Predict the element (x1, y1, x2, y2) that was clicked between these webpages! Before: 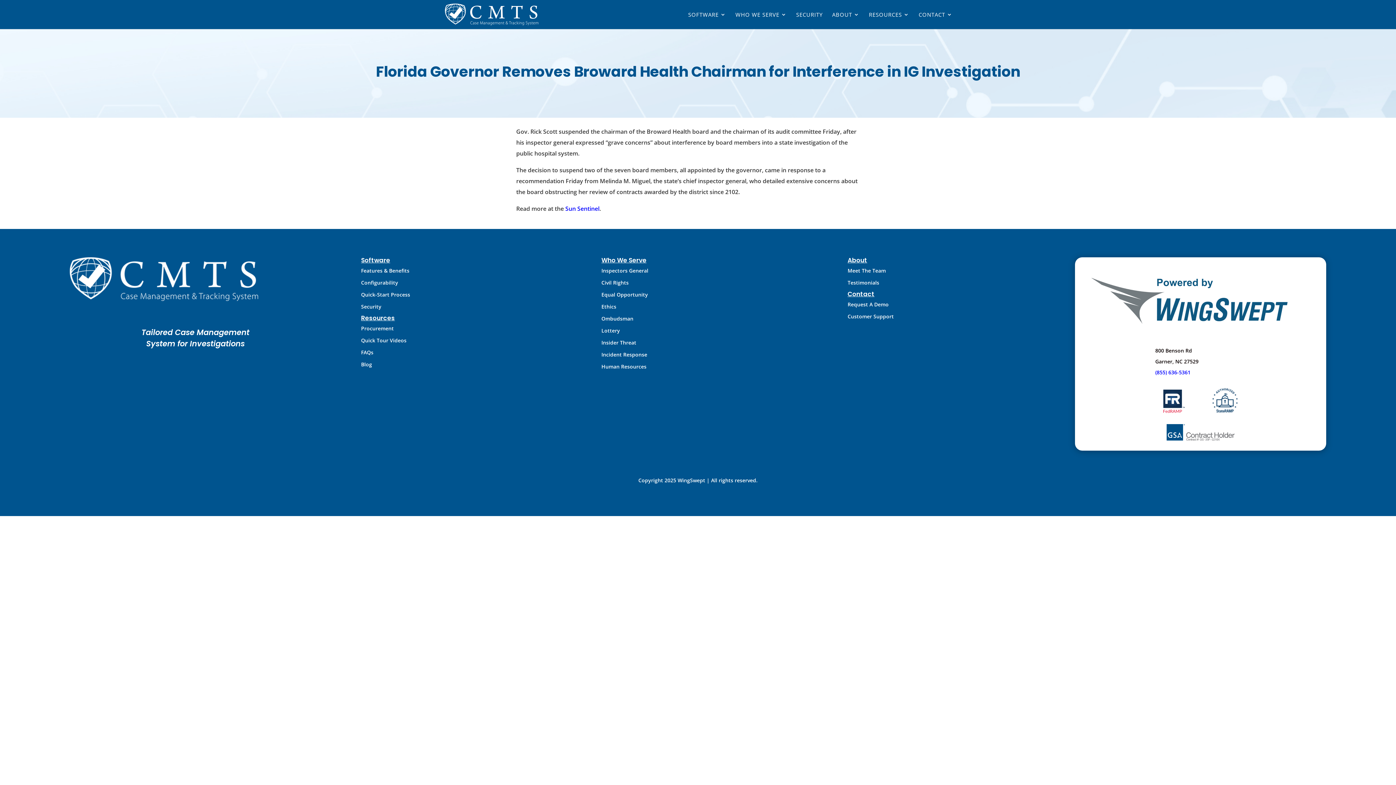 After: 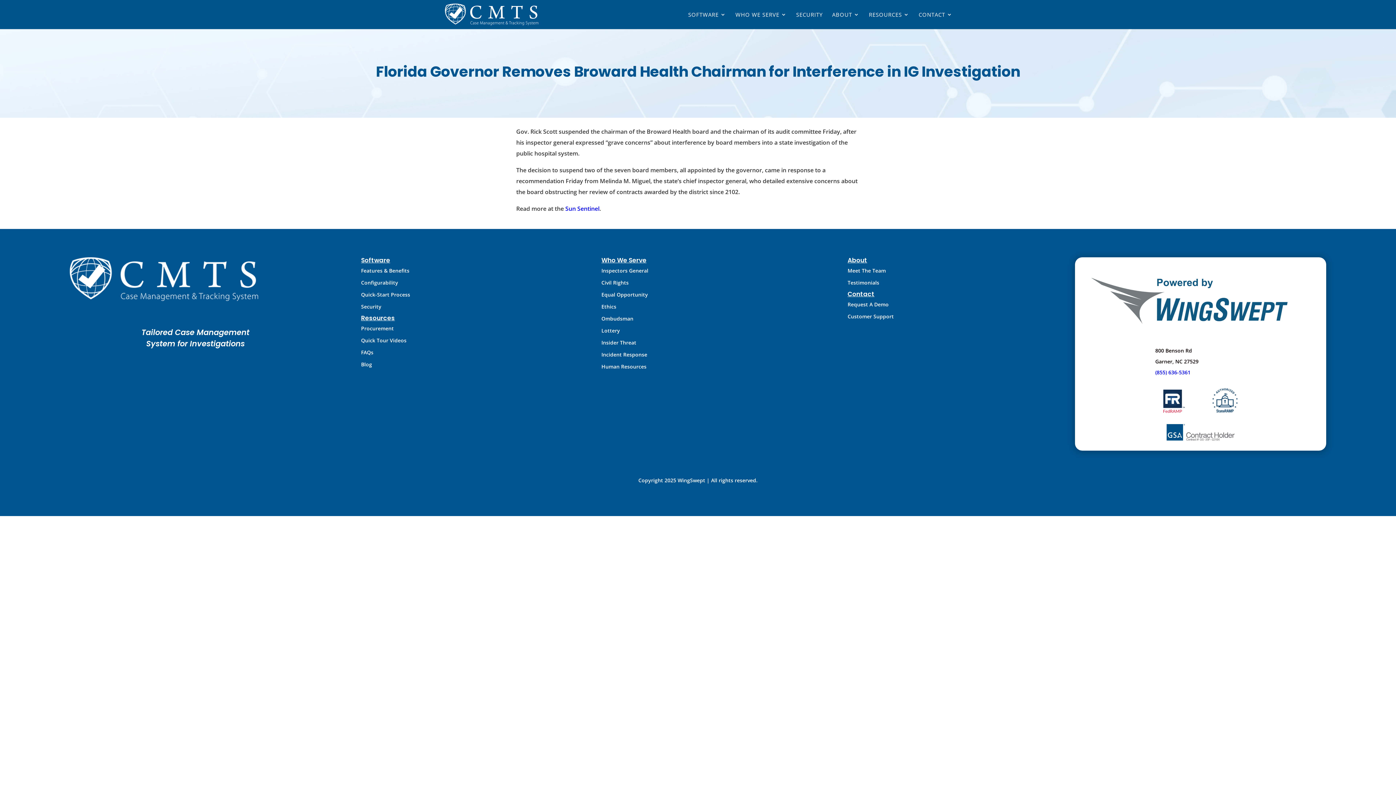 Action: bbox: (1075, 424, 1326, 441)